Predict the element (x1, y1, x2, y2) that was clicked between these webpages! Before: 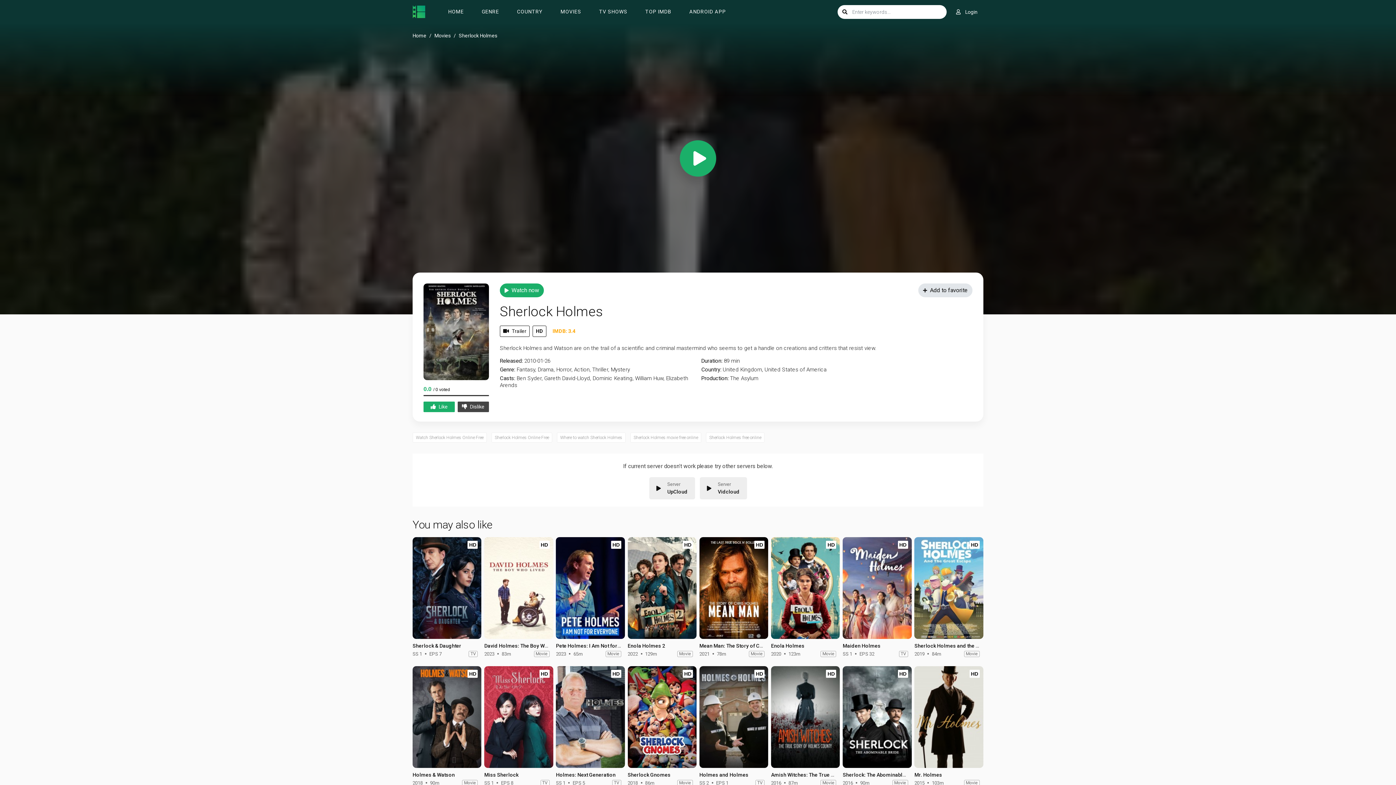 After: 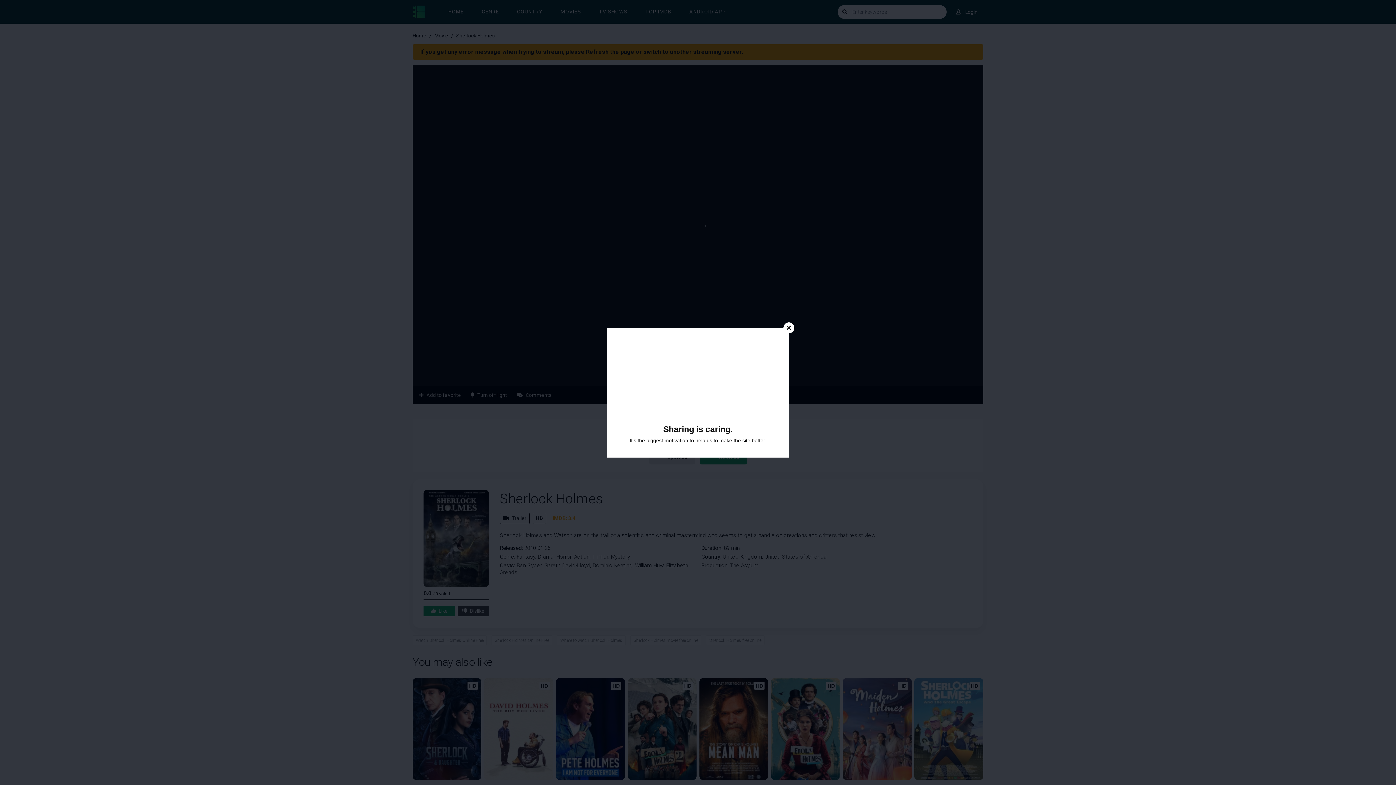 Action: bbox: (699, 477, 747, 499) label: Vidcloud